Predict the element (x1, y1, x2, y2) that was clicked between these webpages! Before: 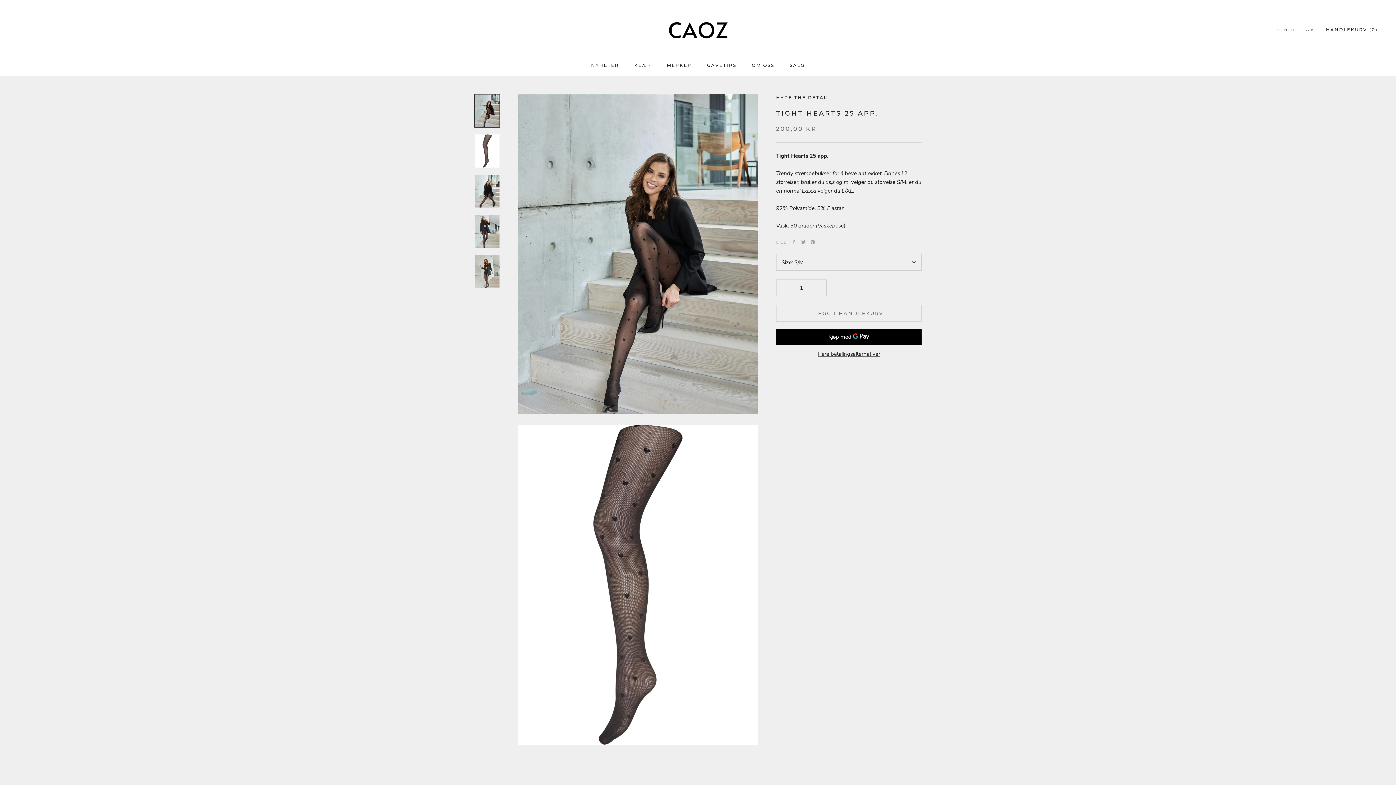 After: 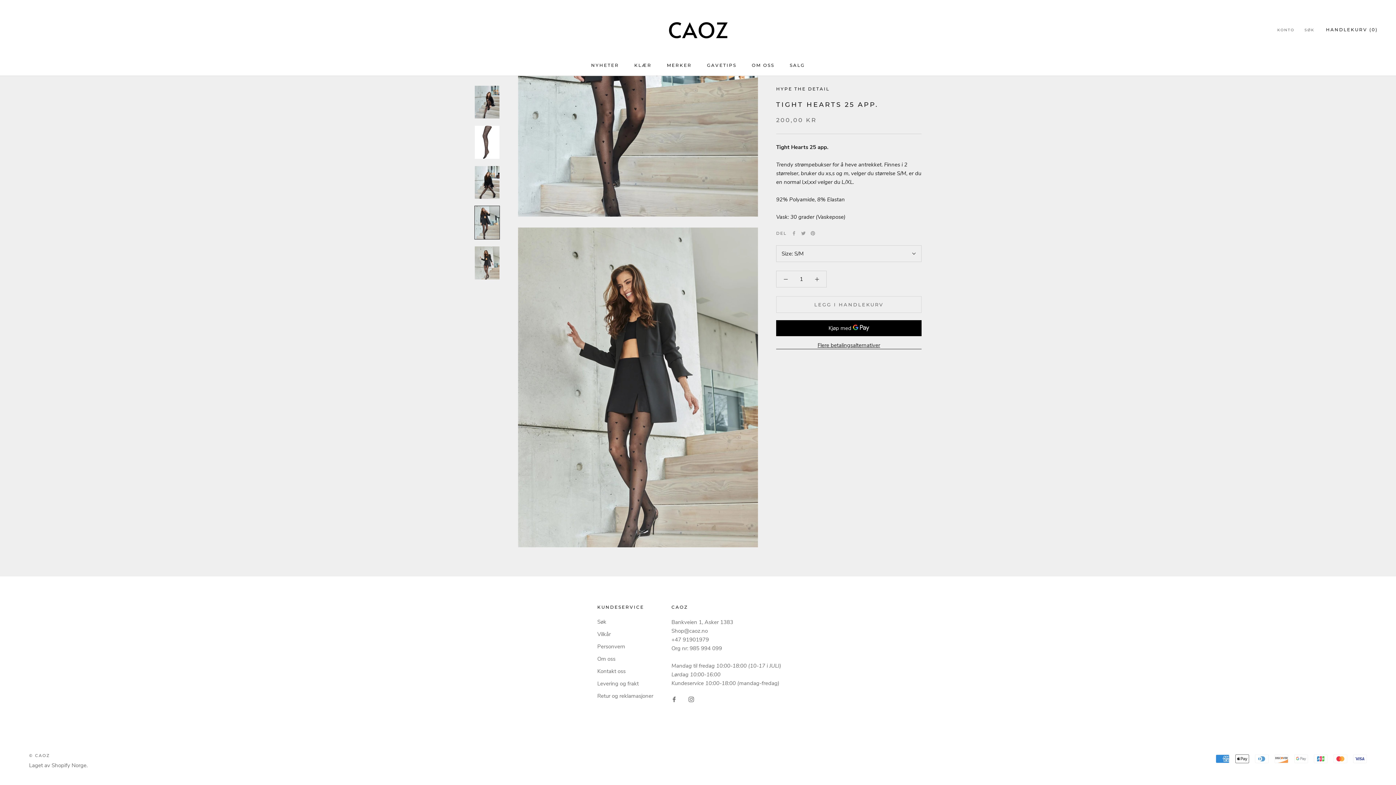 Action: bbox: (474, 254, 500, 288)